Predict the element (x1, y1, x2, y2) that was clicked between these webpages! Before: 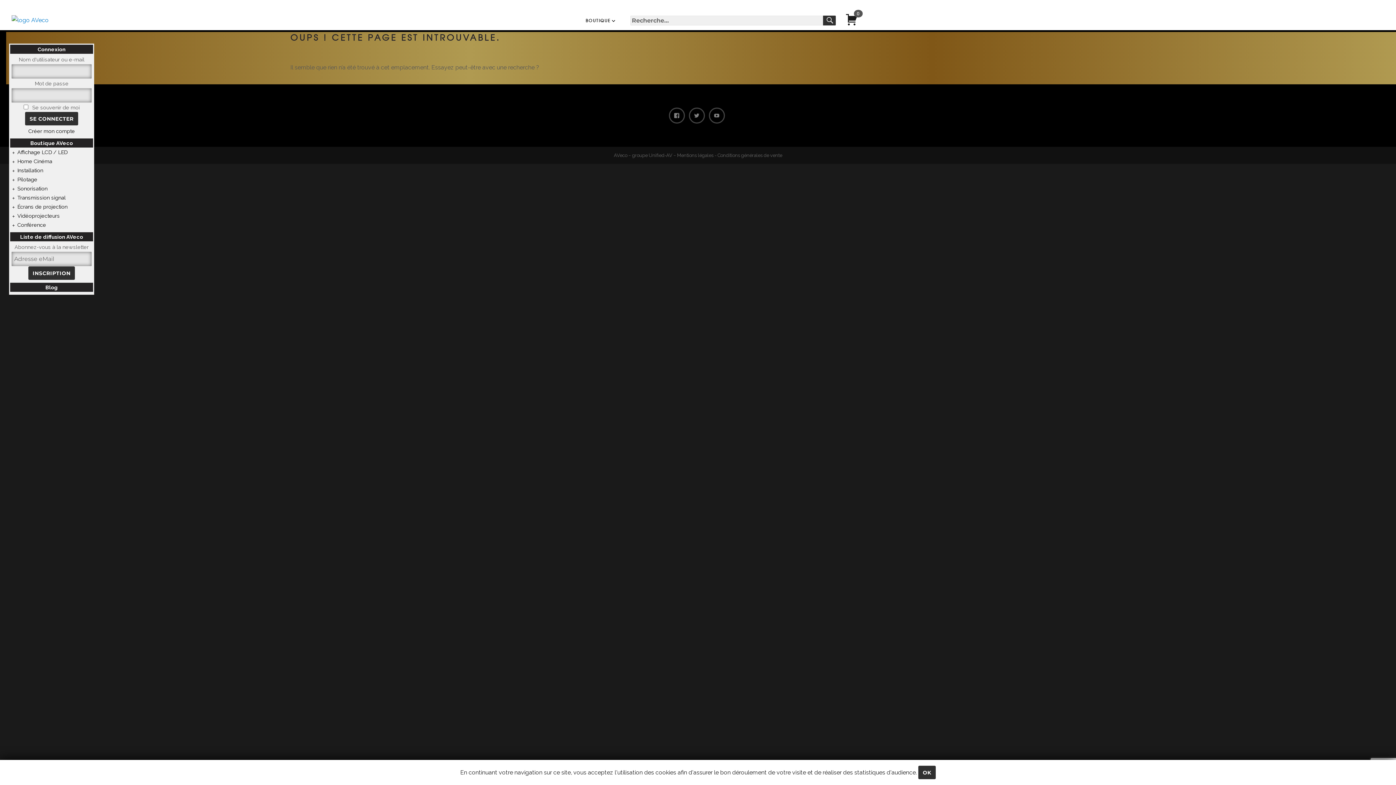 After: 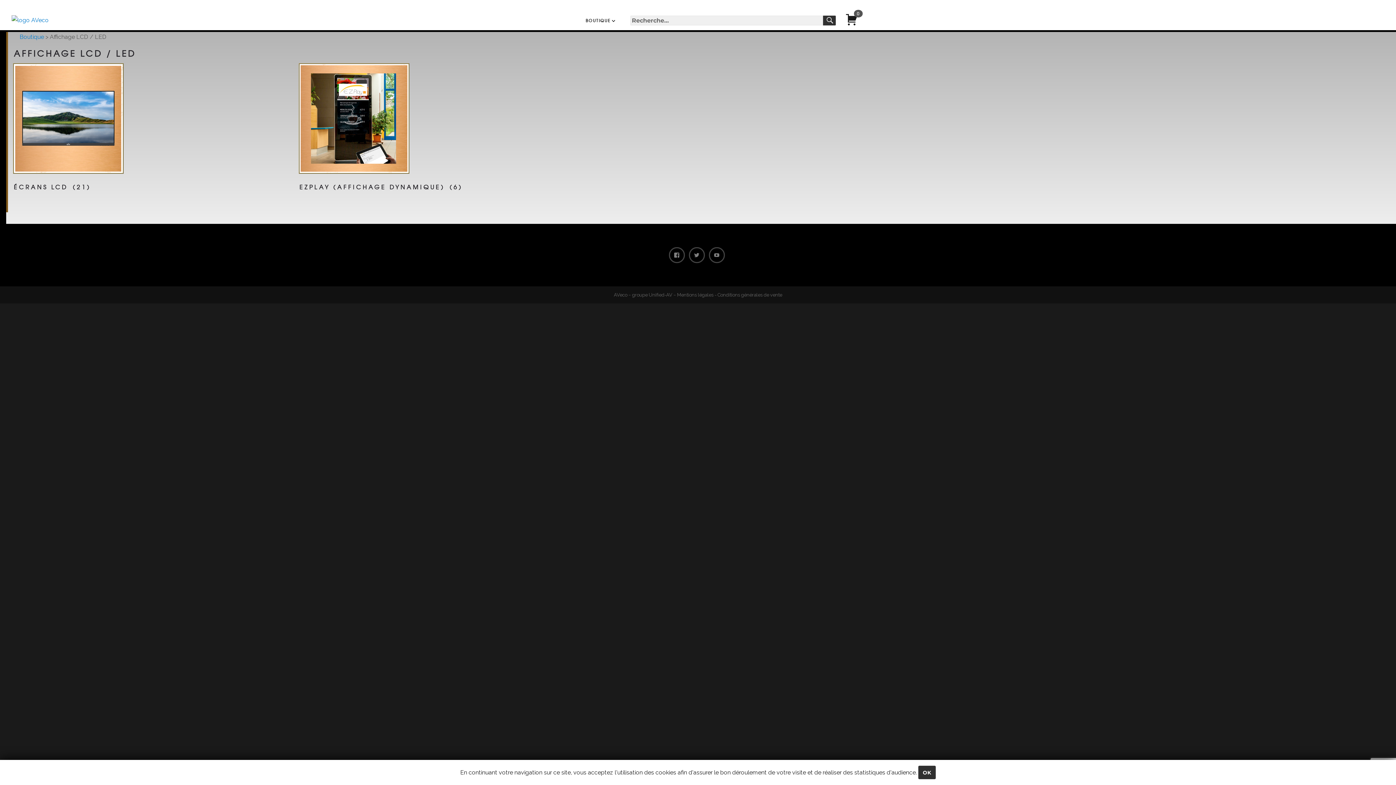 Action: label: Affichage LCD / LED bbox: (17, 149, 67, 155)